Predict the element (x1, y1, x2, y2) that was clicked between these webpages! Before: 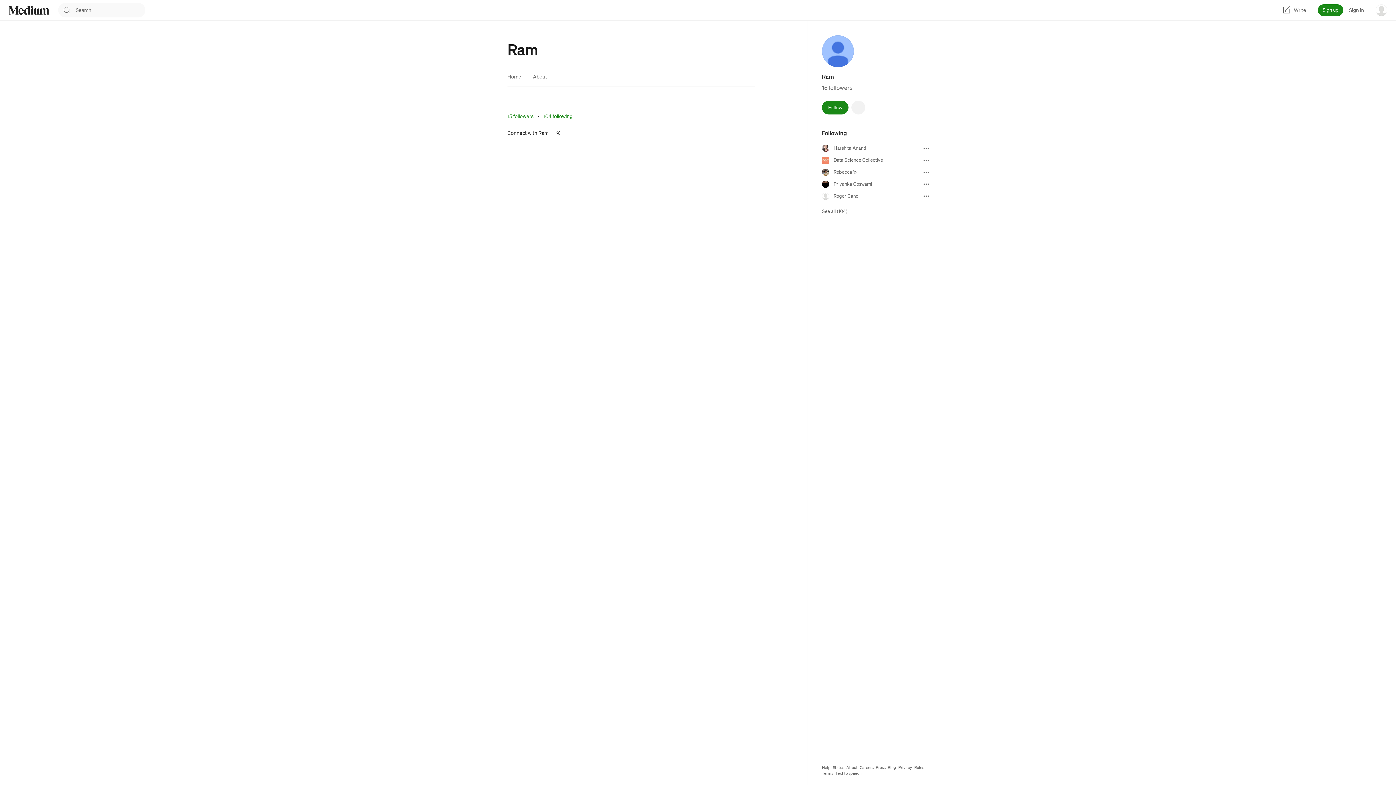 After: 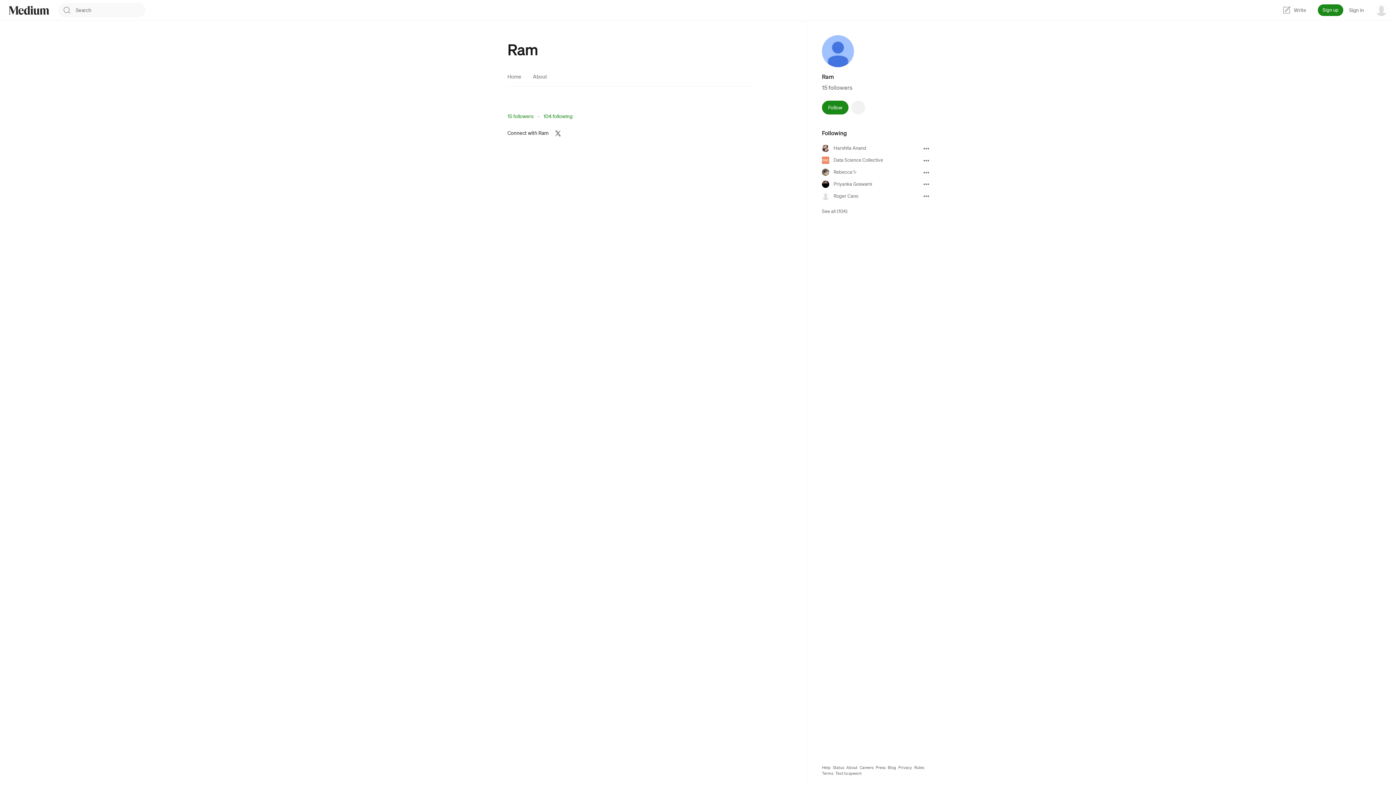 Action: bbox: (876, 765, 885, 770) label: Press